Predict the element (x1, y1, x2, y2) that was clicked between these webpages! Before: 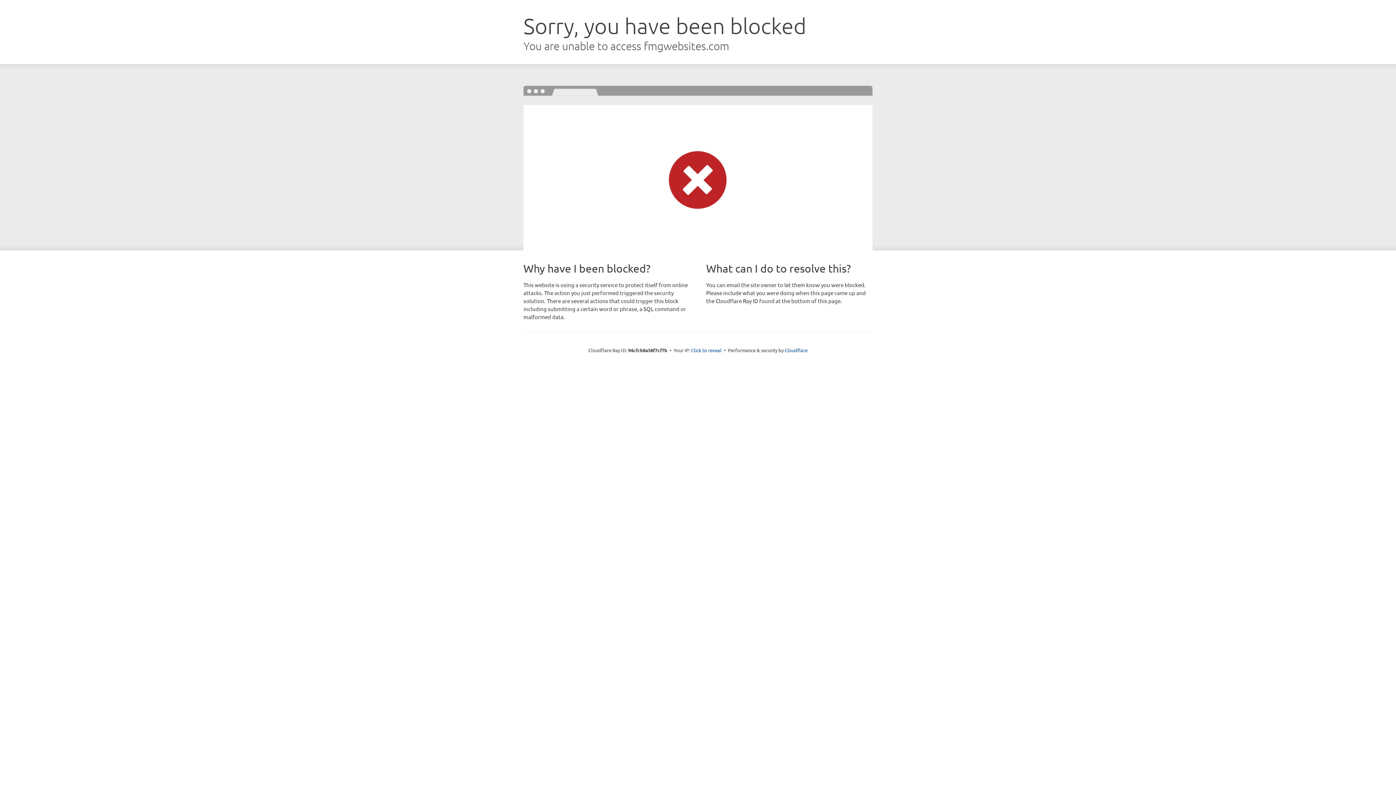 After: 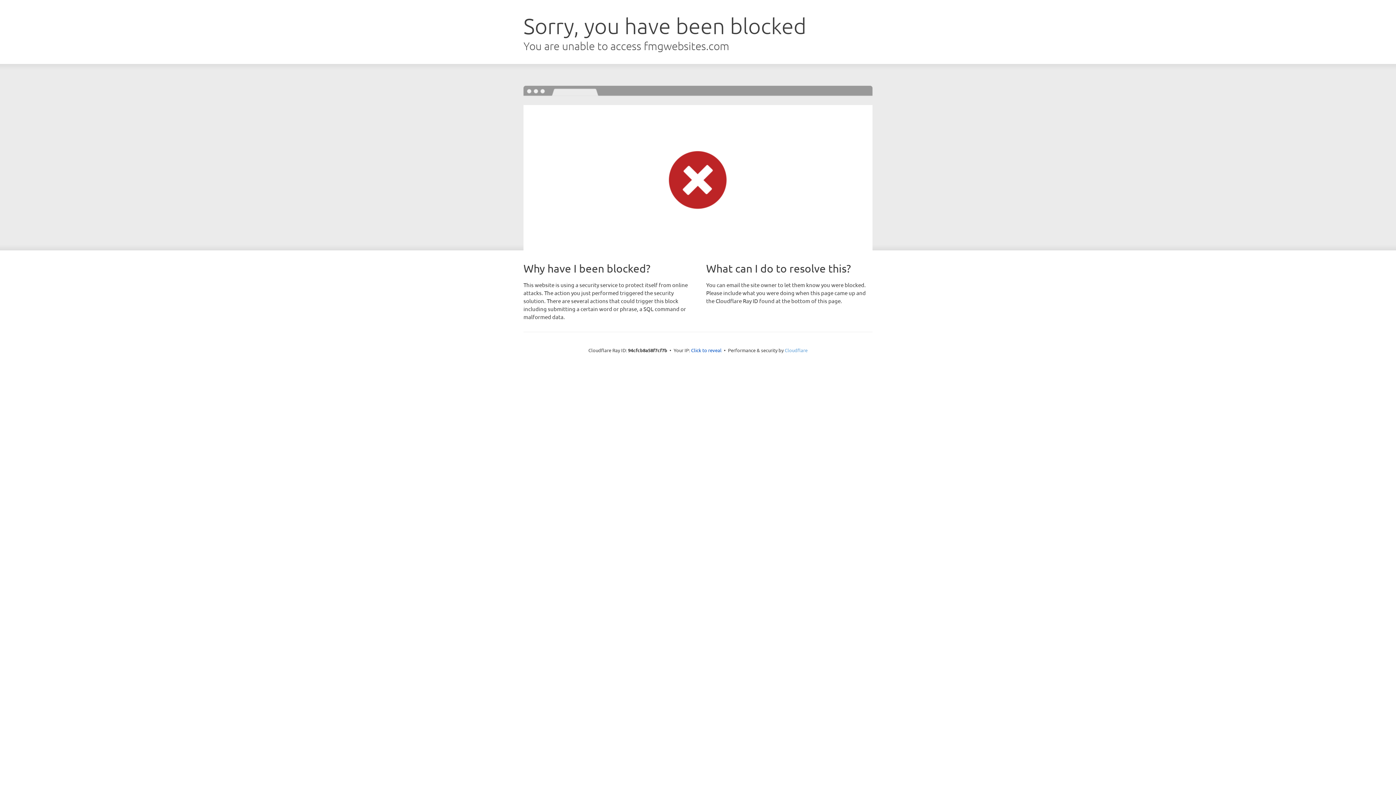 Action: bbox: (784, 347, 807, 353) label: Cloudflare